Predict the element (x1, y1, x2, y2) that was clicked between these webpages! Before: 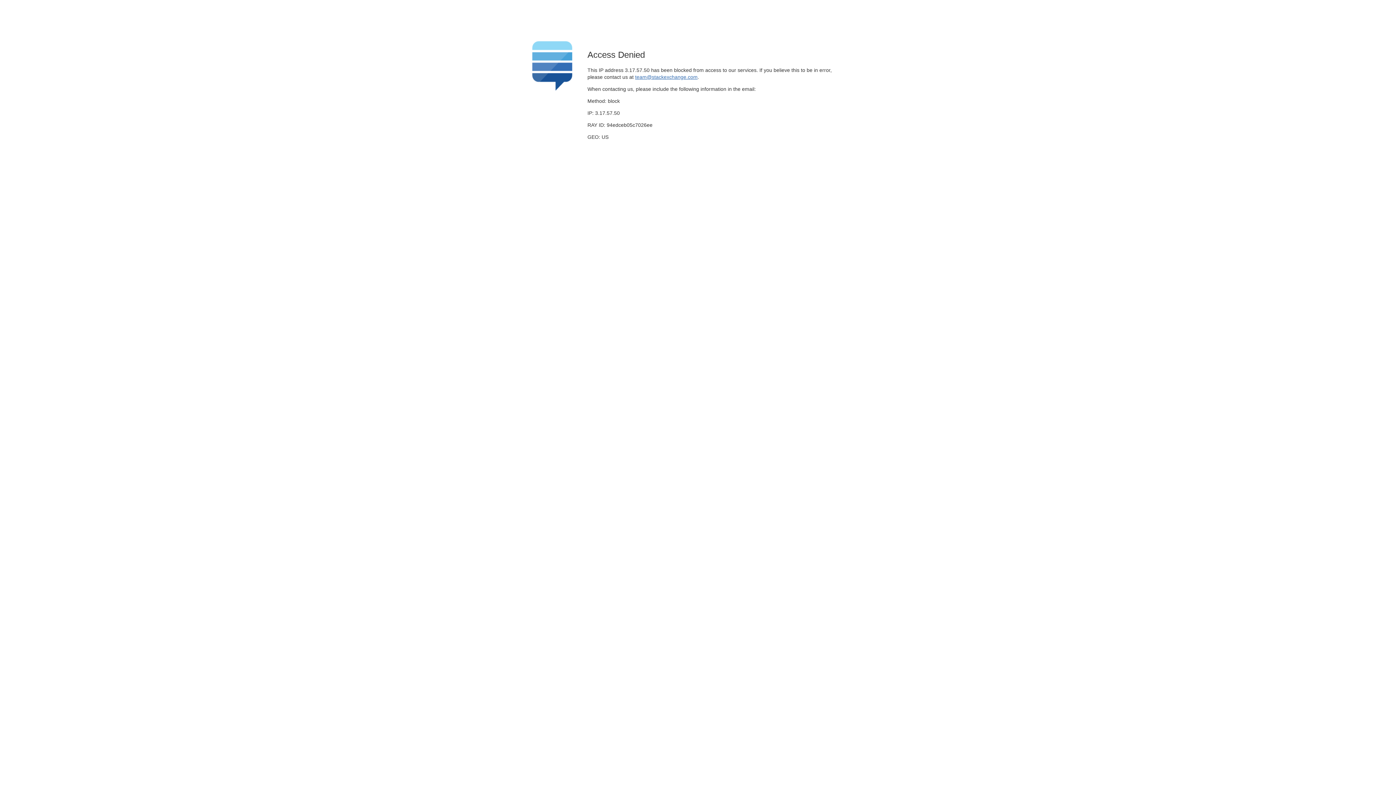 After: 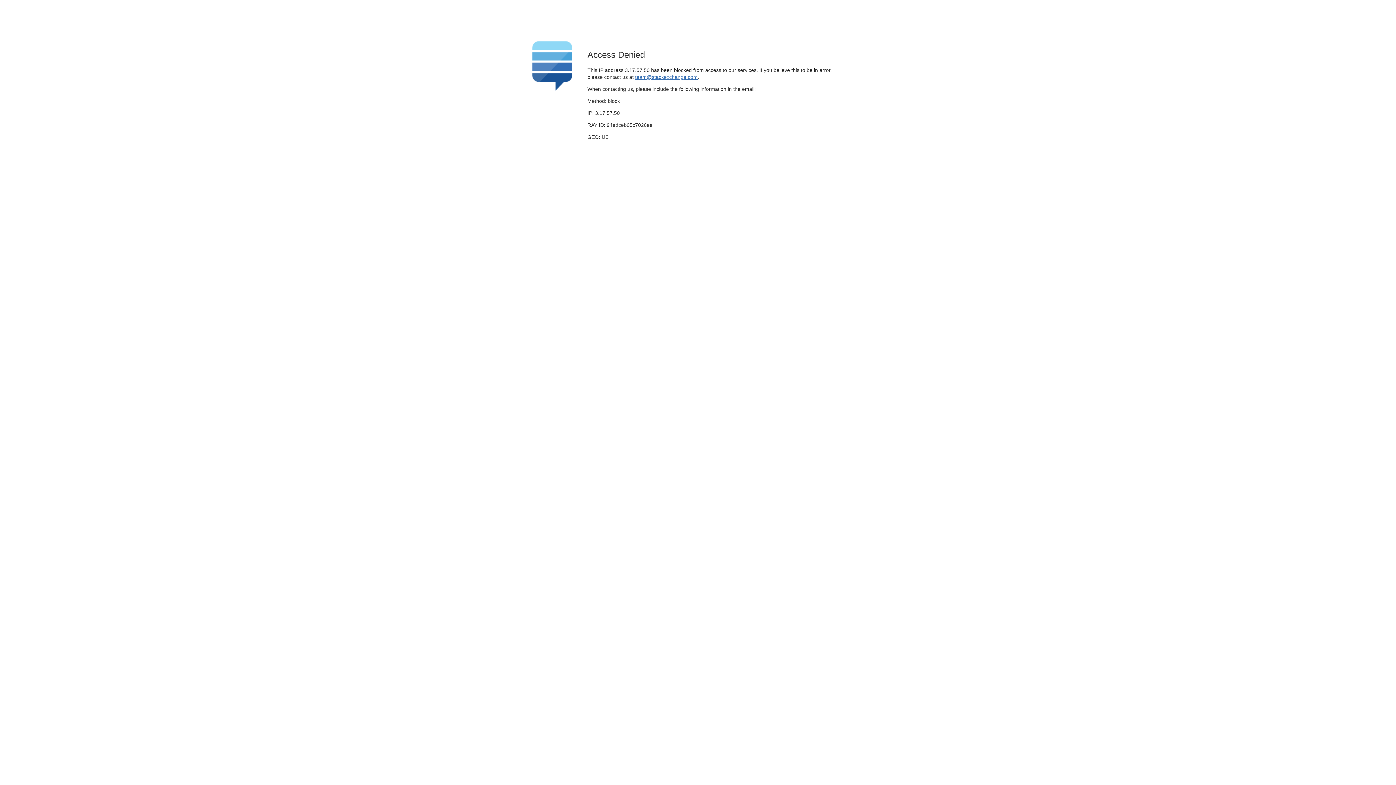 Action: bbox: (635, 74, 697, 79) label: team@stackexchange.com